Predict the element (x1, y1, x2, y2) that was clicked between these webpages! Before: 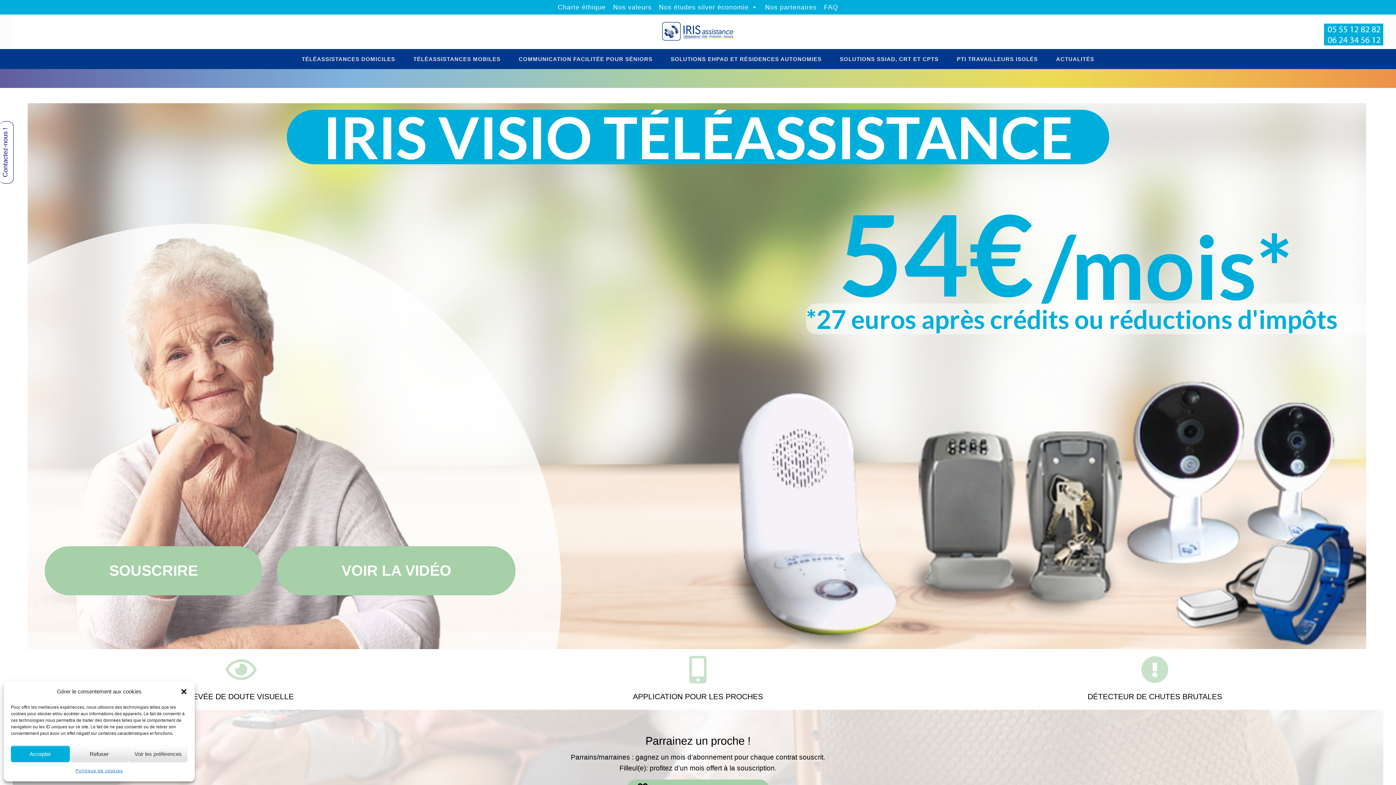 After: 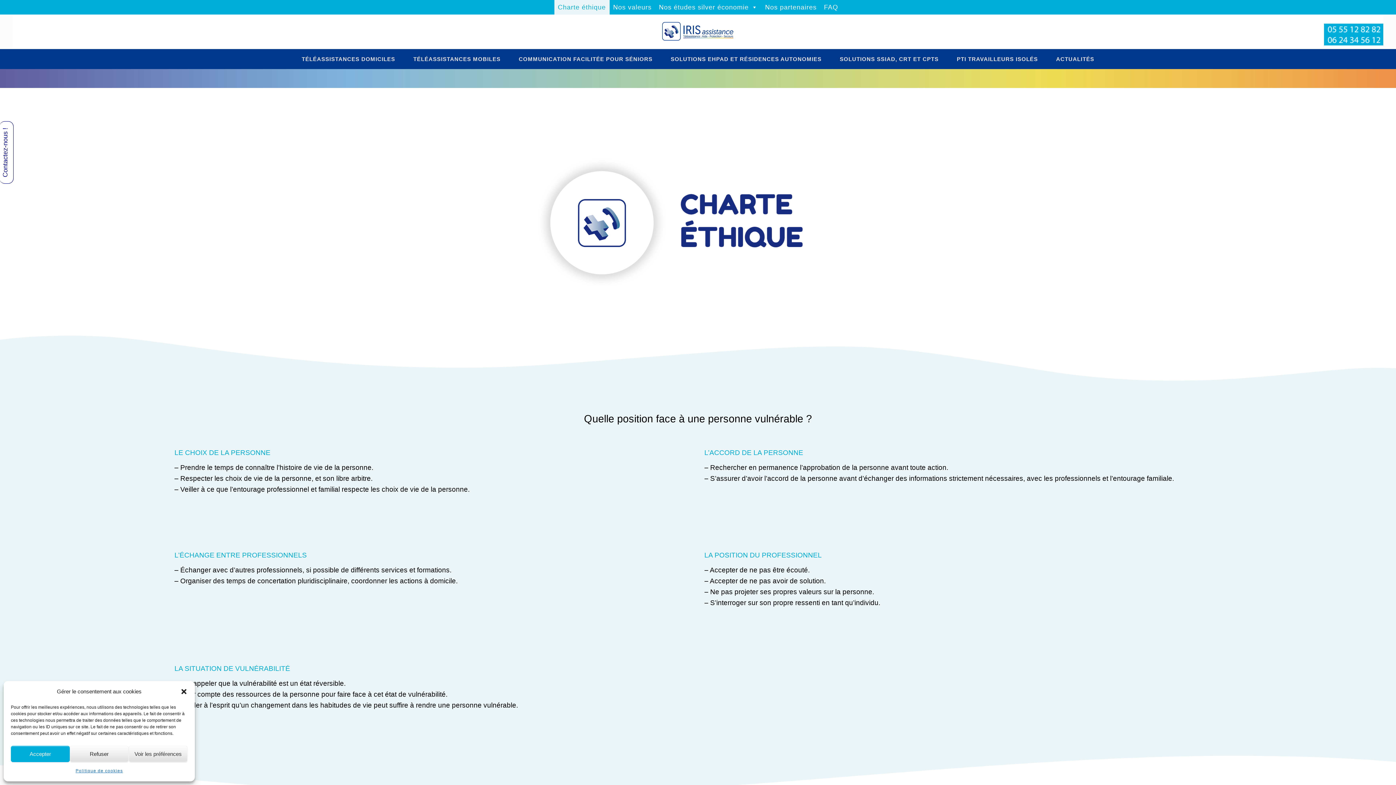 Action: label: Charte éthique bbox: (554, 0, 609, 14)